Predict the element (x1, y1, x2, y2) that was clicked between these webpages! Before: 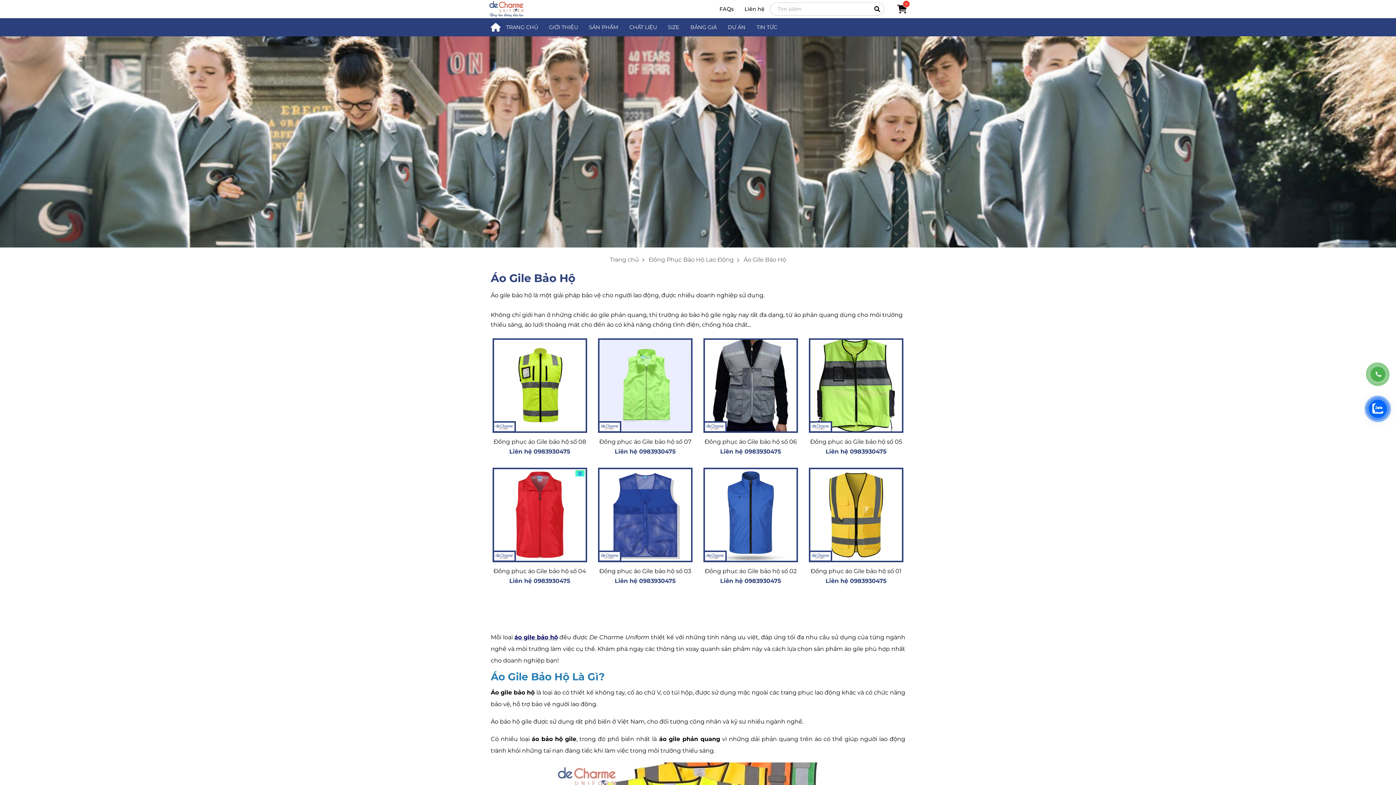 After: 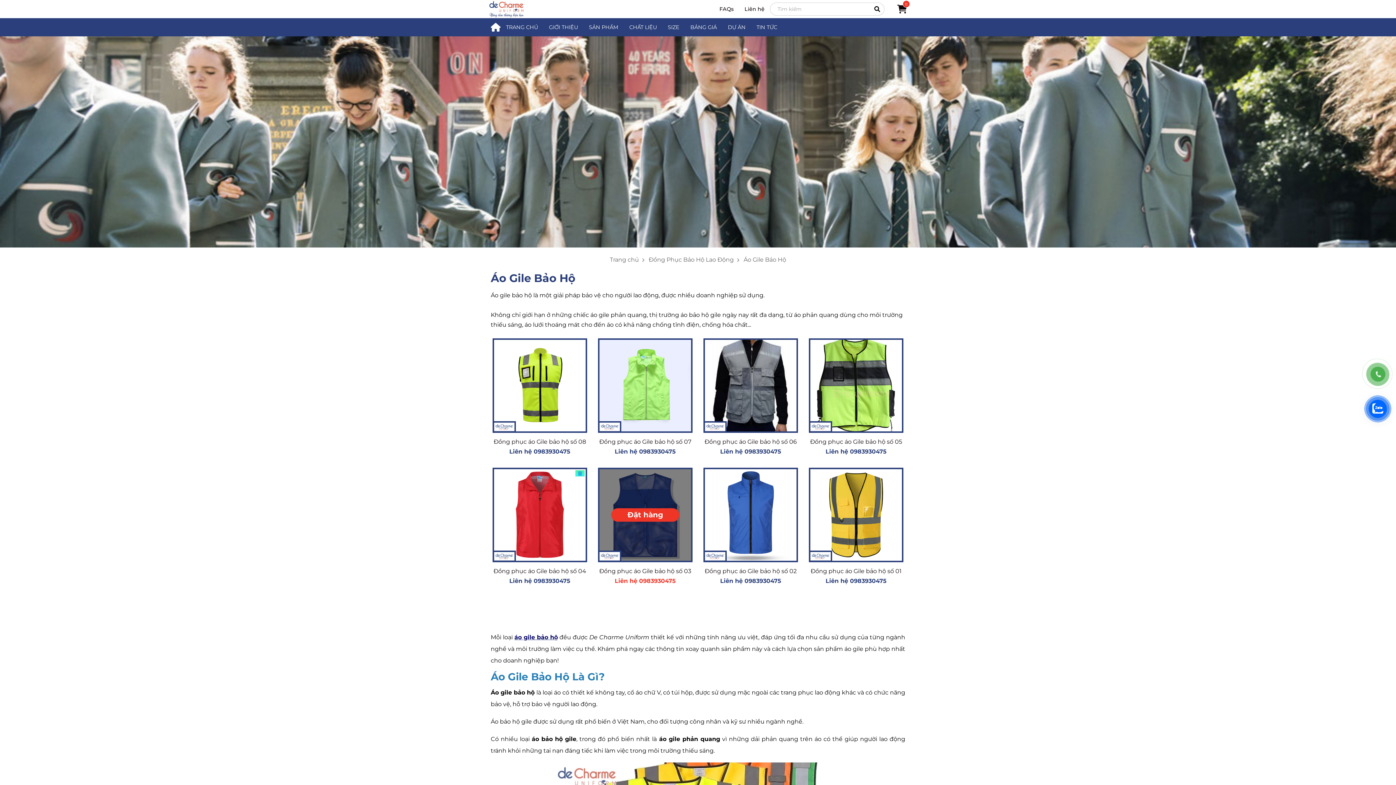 Action: bbox: (614, 577, 676, 584) label: Liên hệ 0983930475